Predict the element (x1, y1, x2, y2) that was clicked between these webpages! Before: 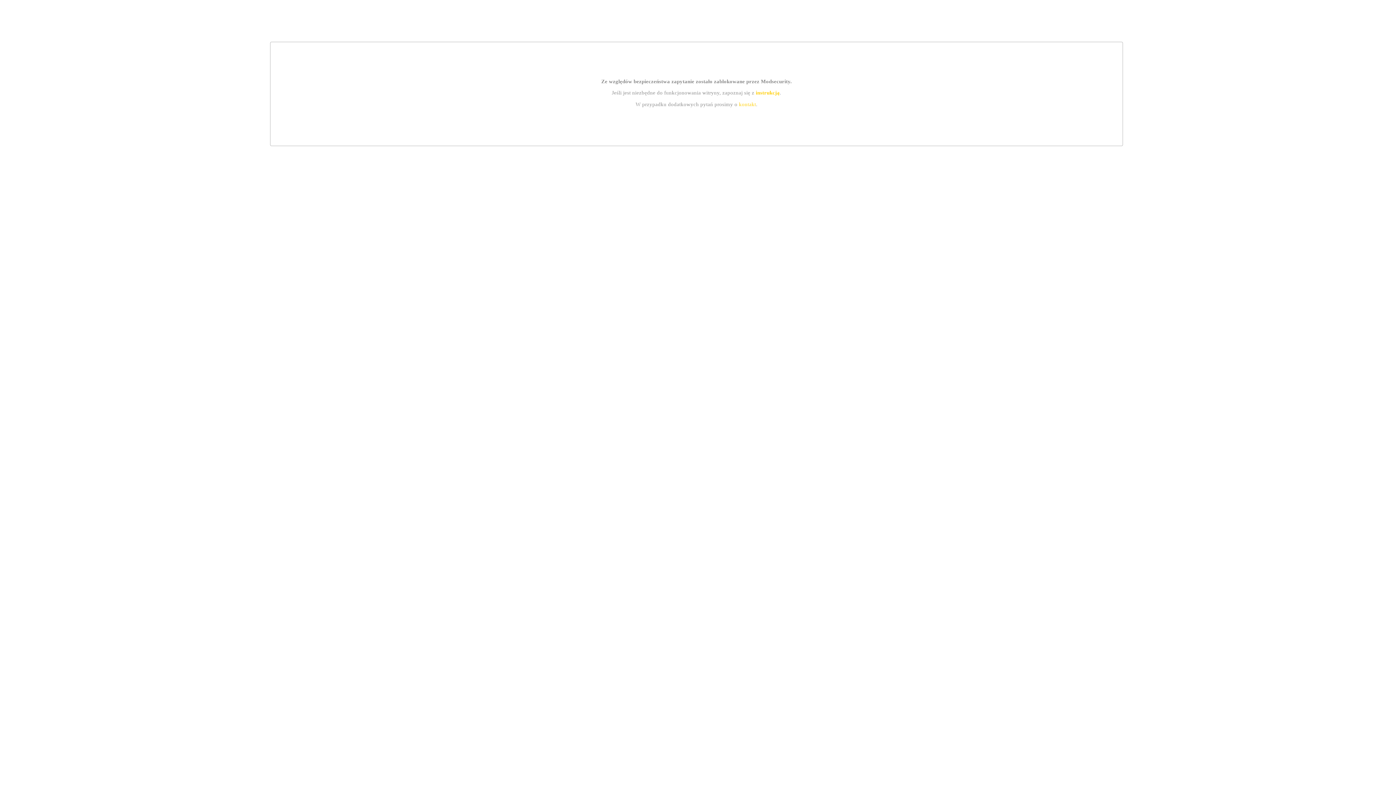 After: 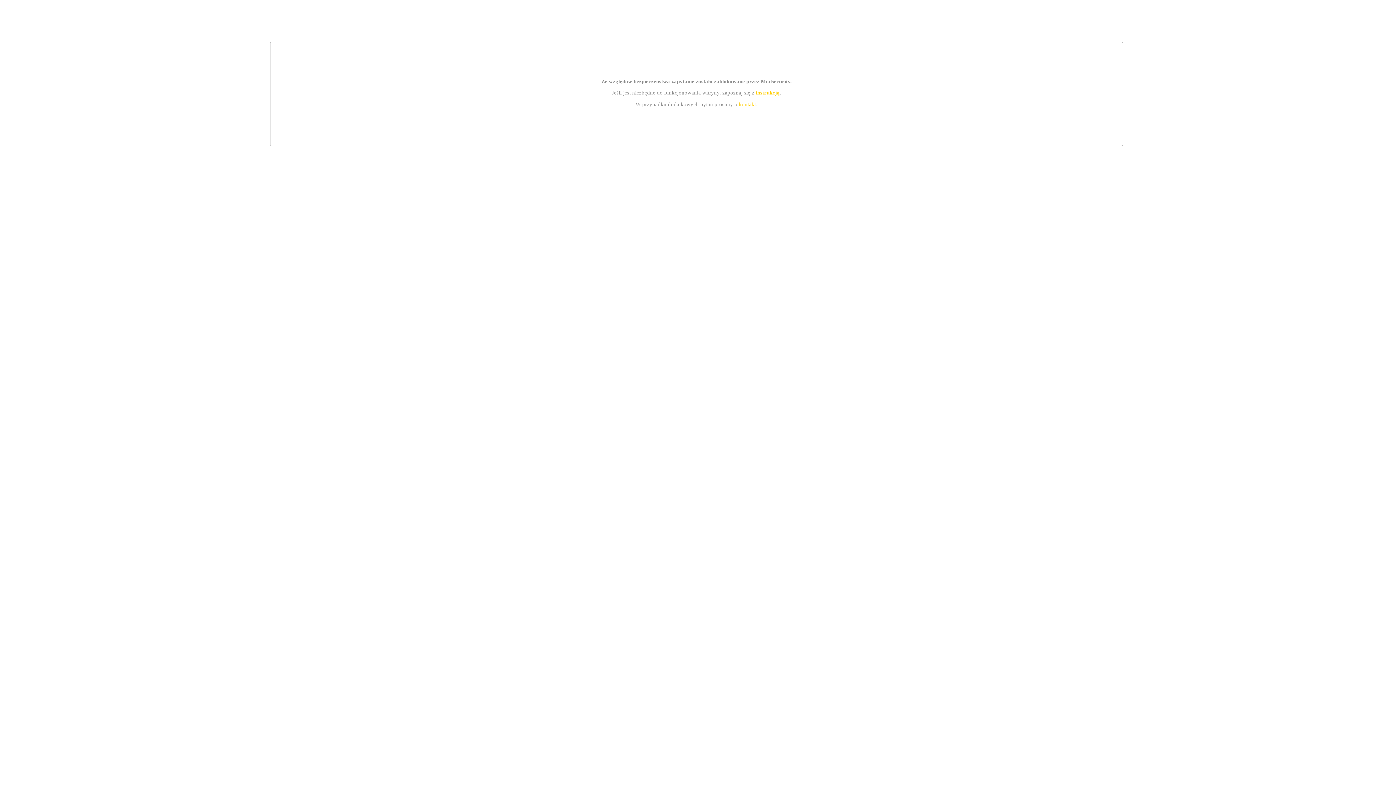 Action: label: kontakt bbox: (739, 101, 756, 107)